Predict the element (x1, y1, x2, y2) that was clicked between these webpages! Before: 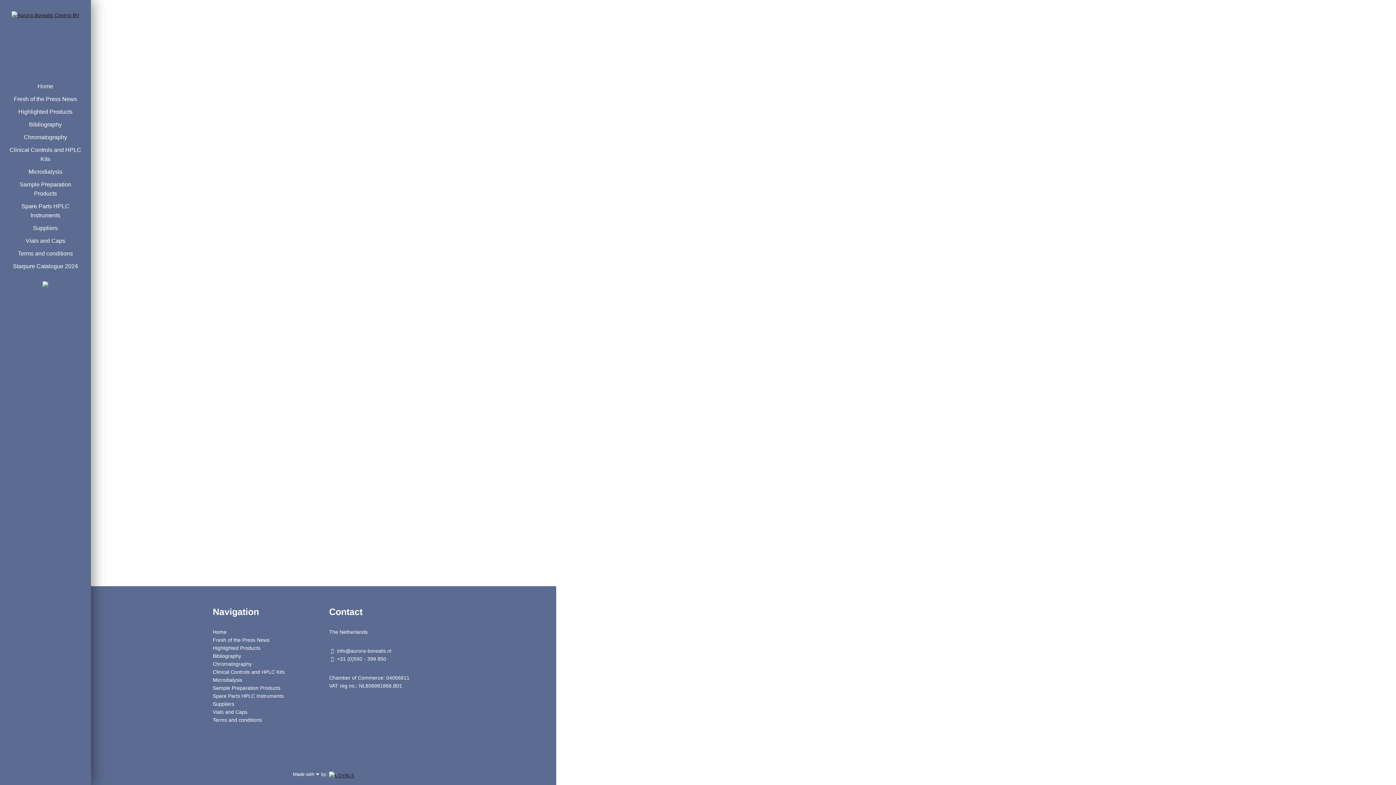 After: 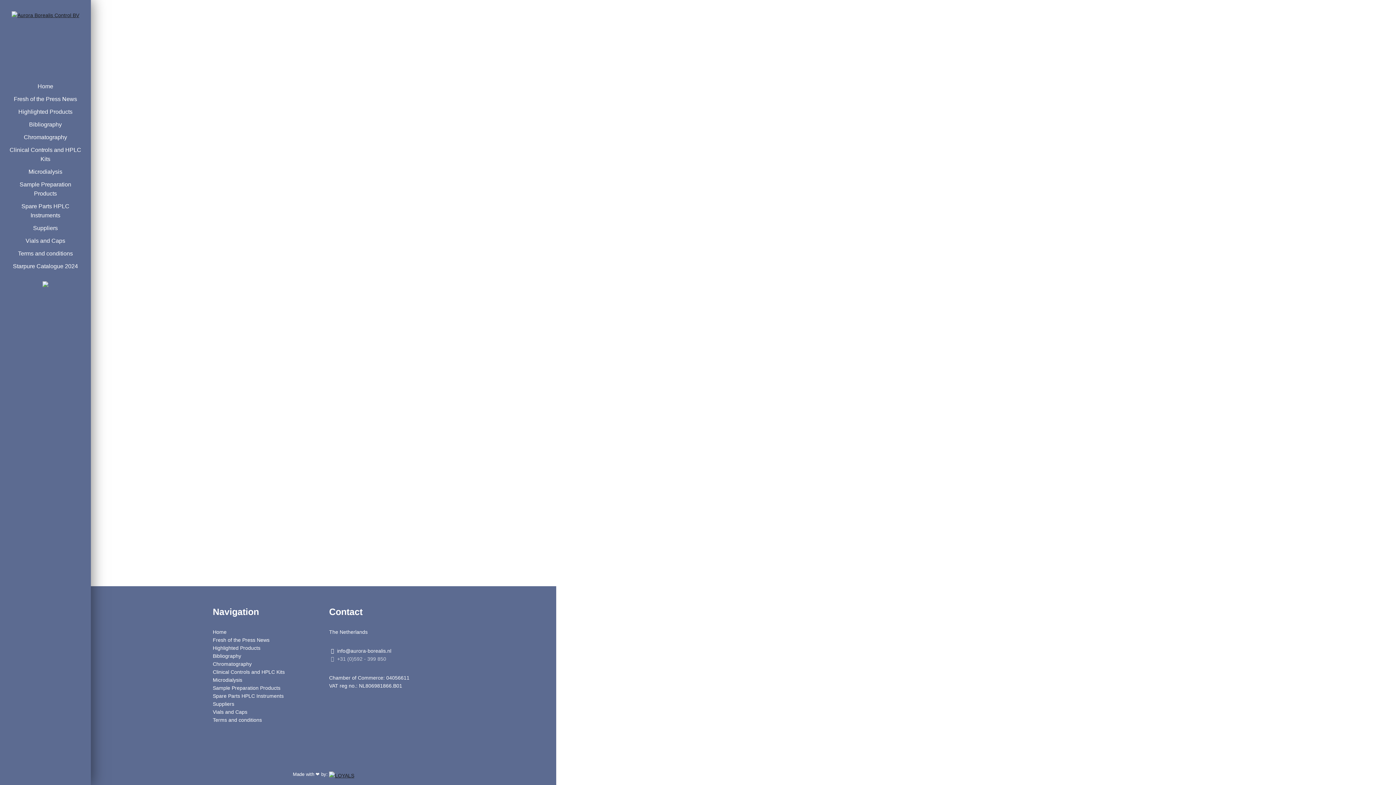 Action: bbox: (331, 655, 432, 663) label:  +31 (0)592 - 399 850